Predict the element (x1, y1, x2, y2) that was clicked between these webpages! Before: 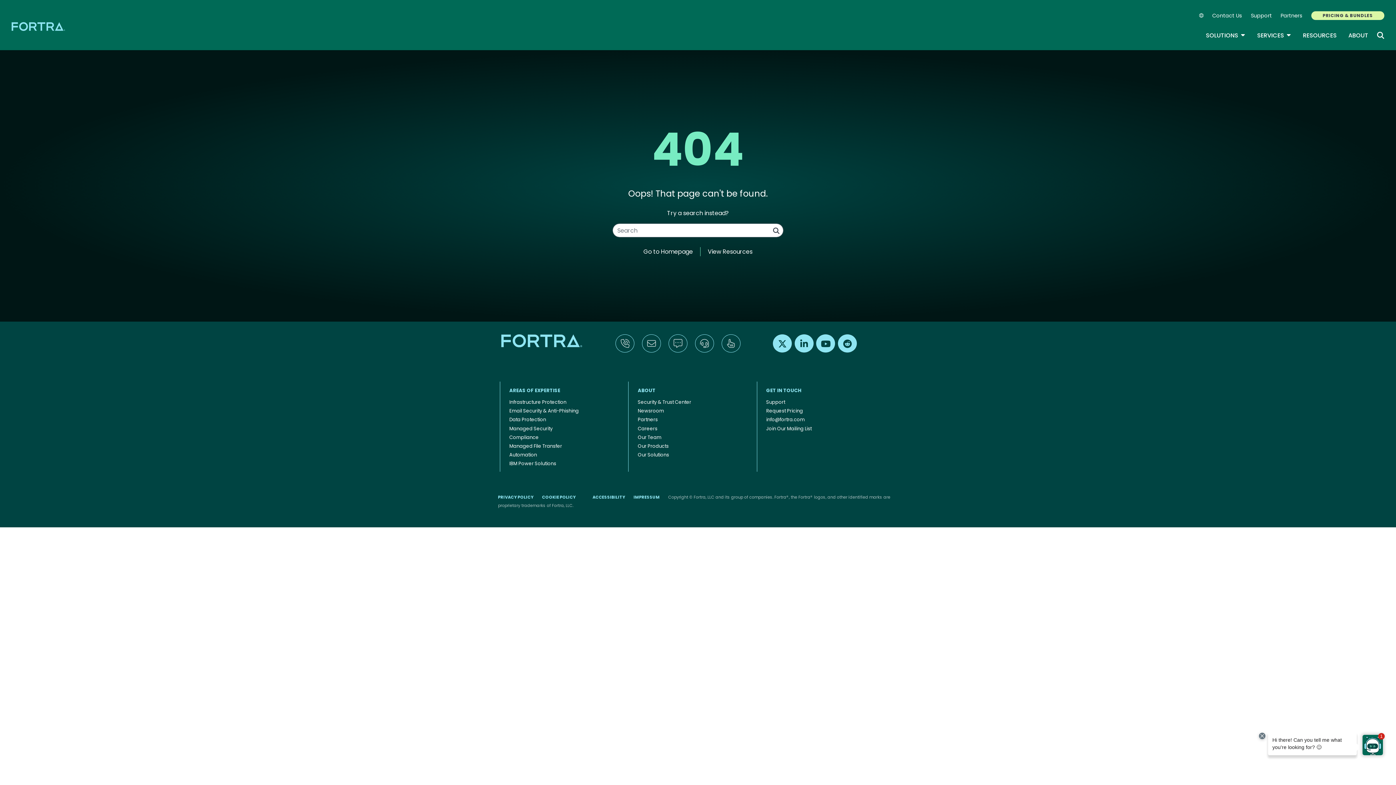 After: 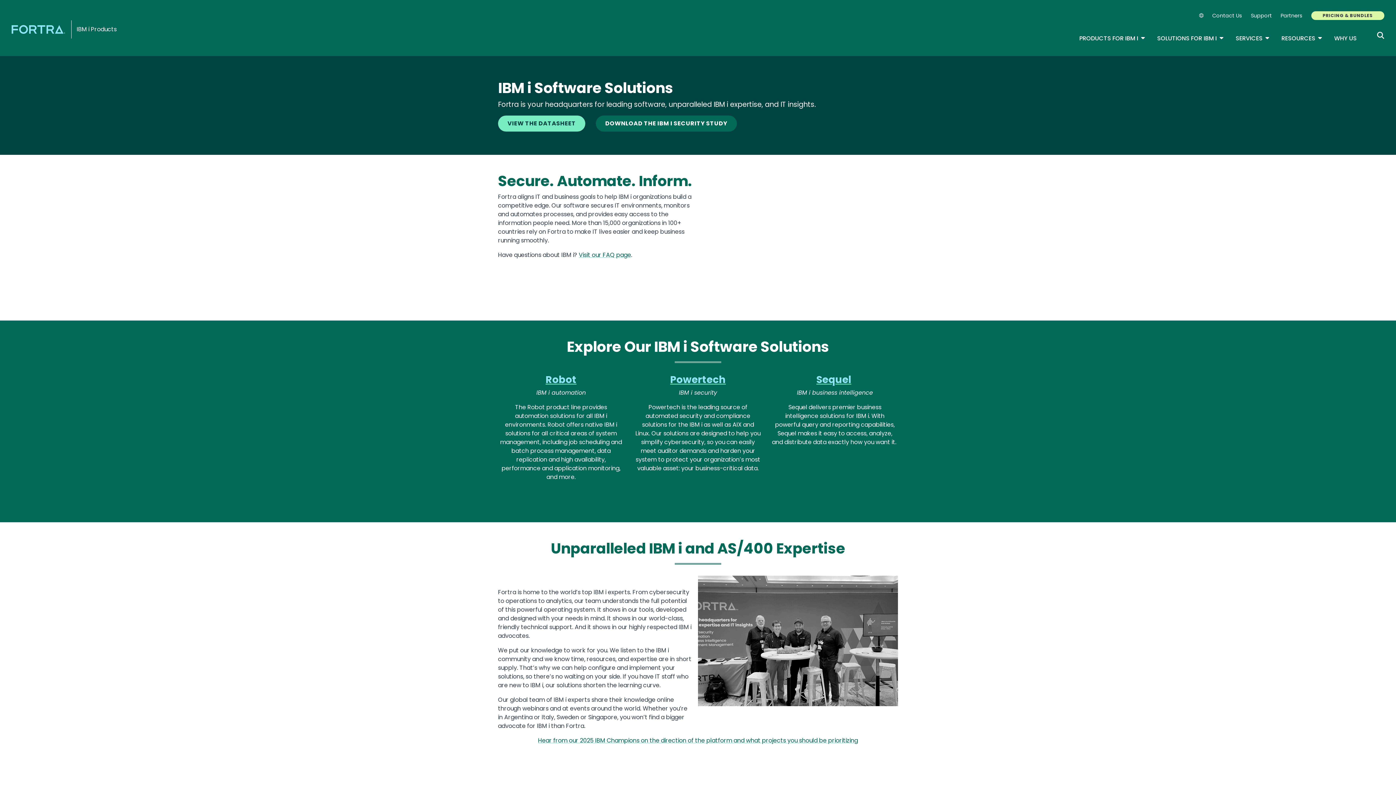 Action: label: IBM Power Solutions bbox: (507, 459, 558, 468)